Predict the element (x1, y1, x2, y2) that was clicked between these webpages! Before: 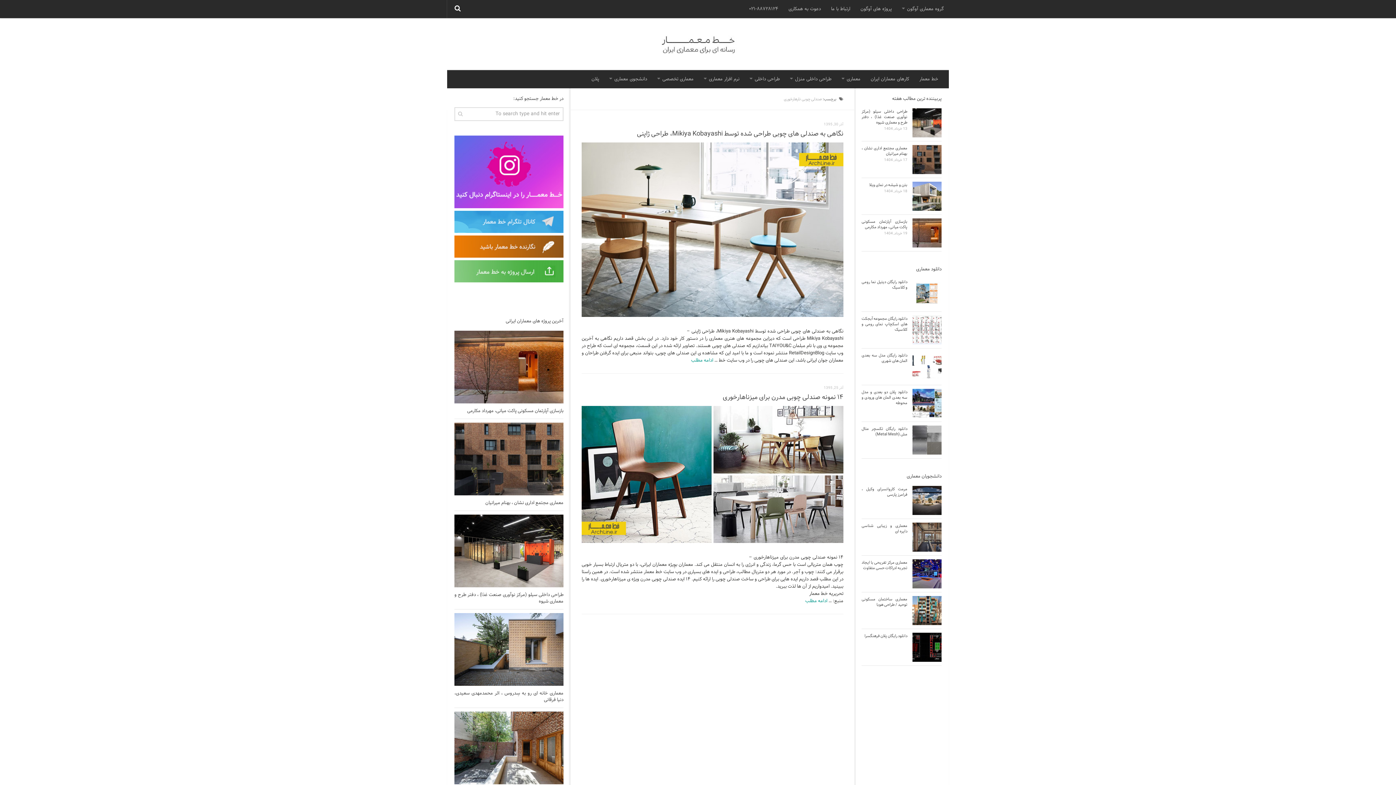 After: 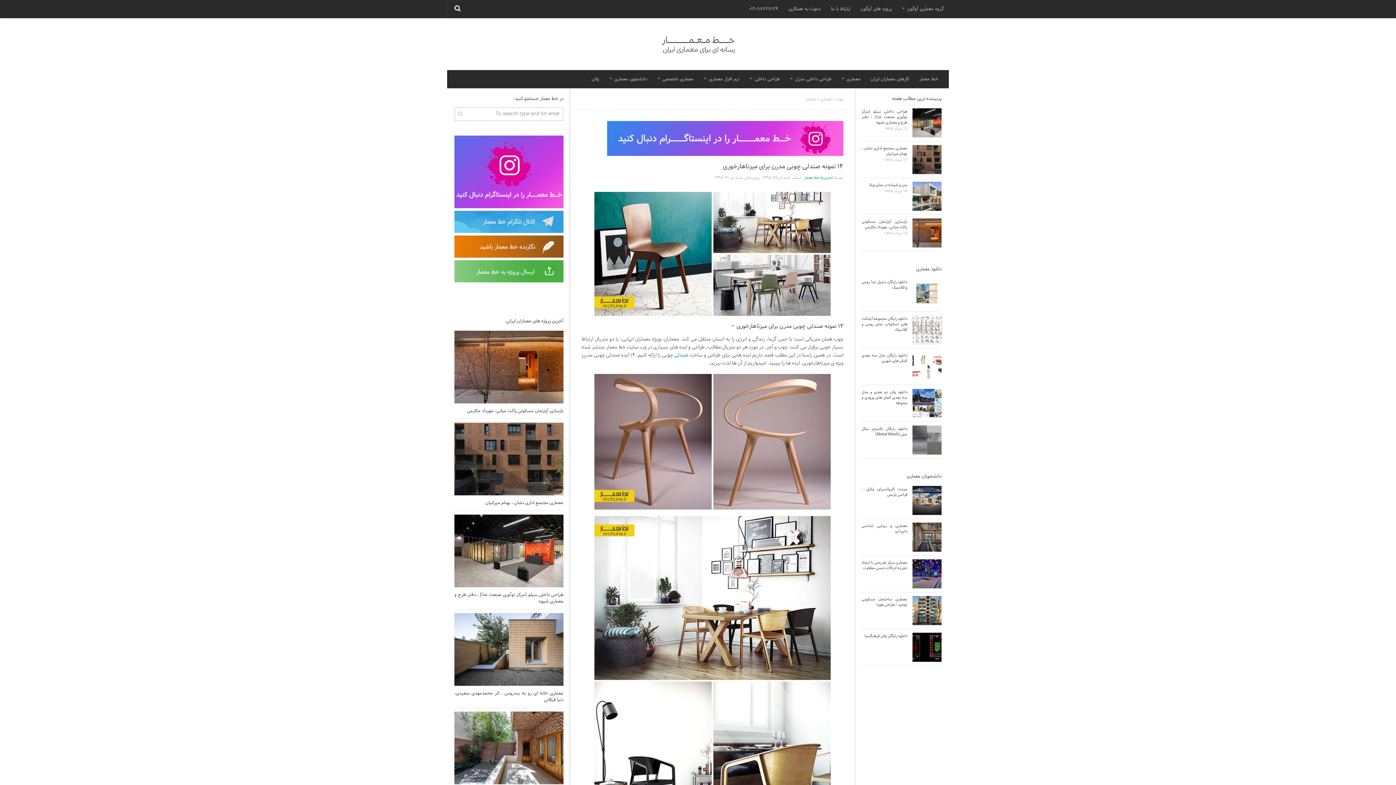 Action: bbox: (722, 391, 843, 403) label: ۱۴ نمونه صندلی چوبی مدرن برای میزناهارخوری